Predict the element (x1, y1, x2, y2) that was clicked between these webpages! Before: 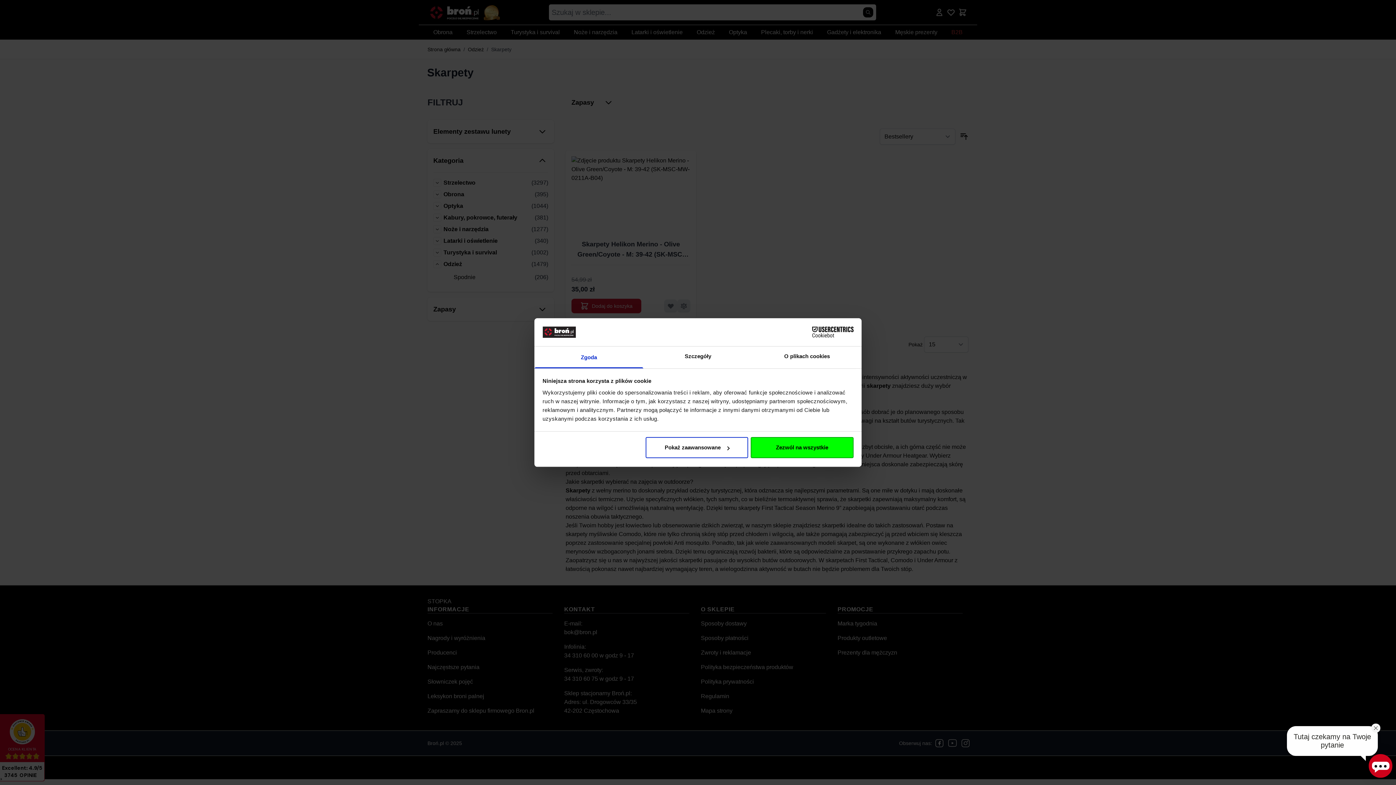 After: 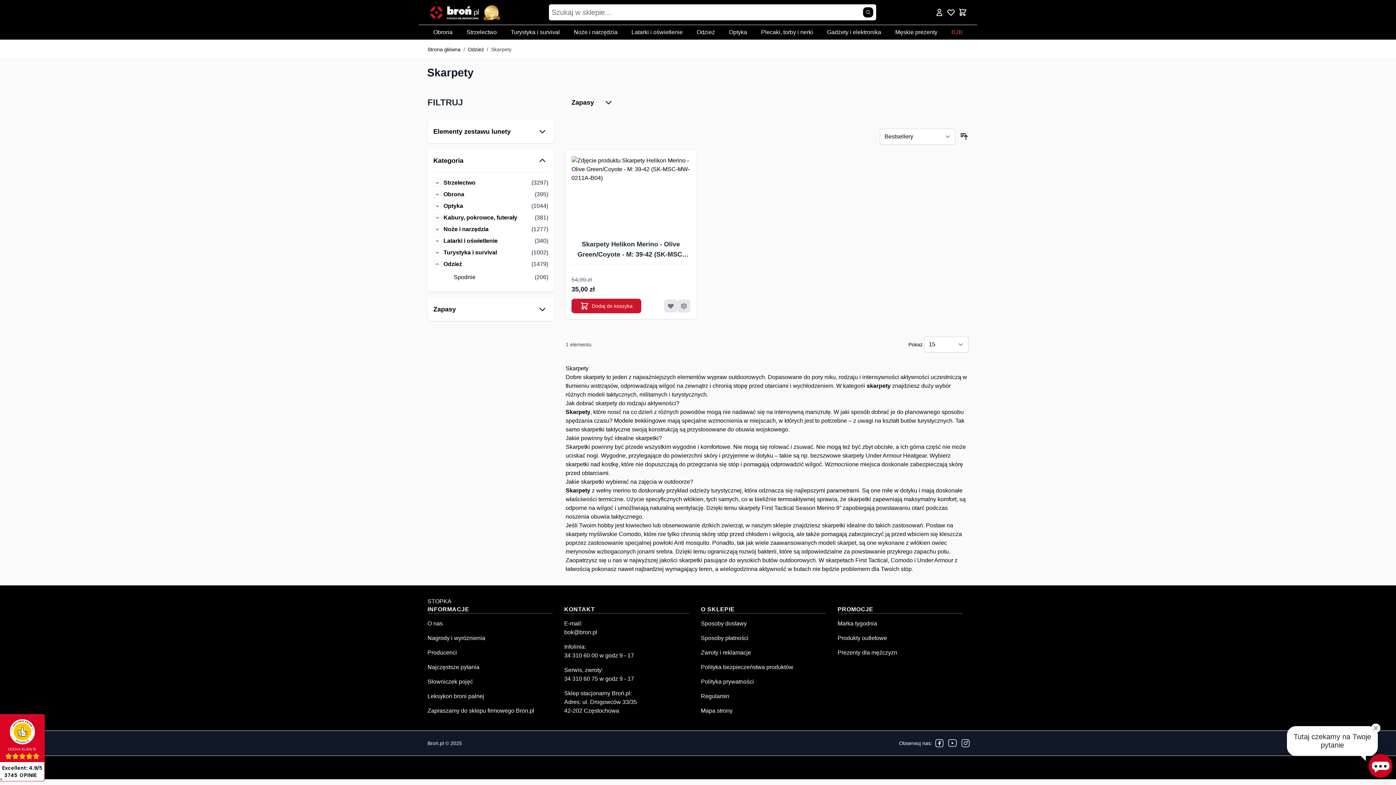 Action: bbox: (751, 437, 853, 458) label: Zezwól na wszystkie